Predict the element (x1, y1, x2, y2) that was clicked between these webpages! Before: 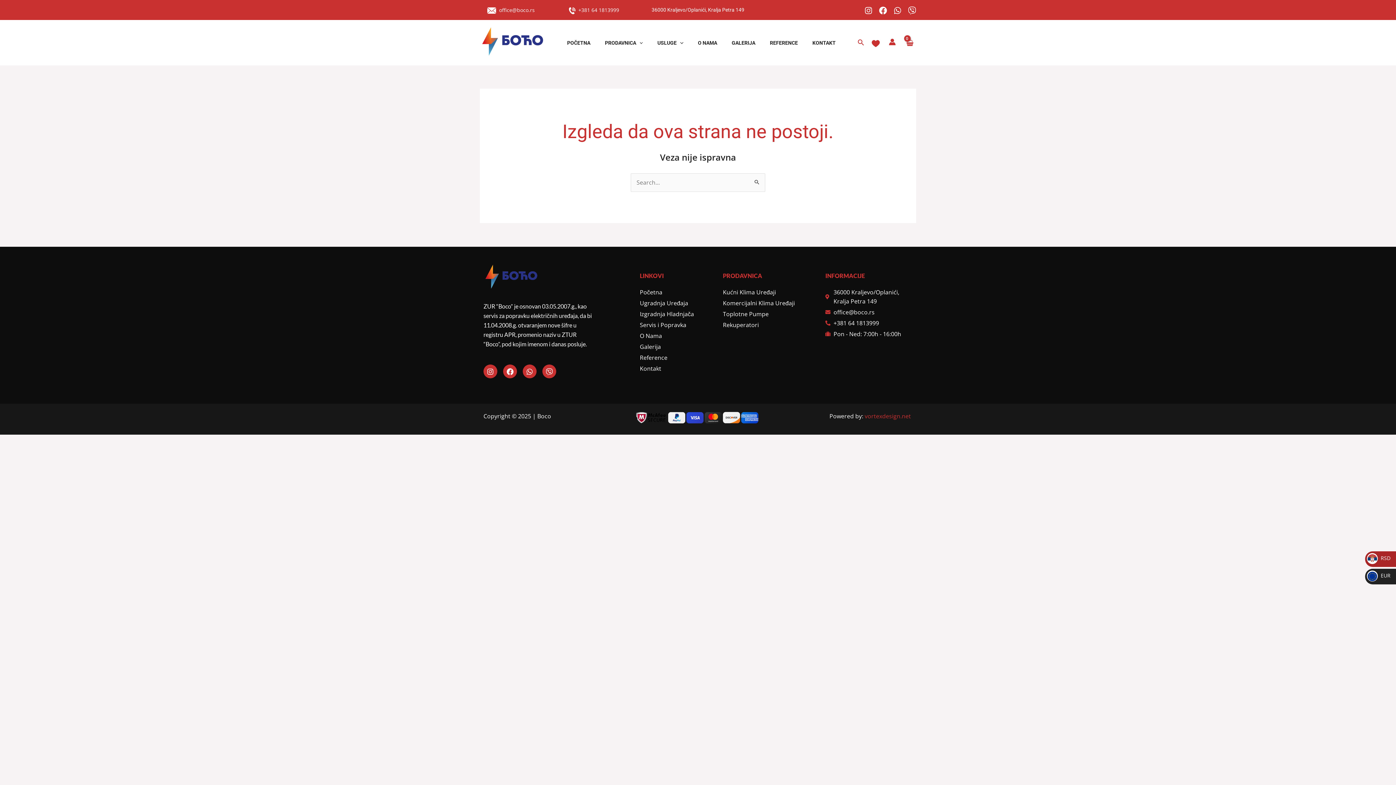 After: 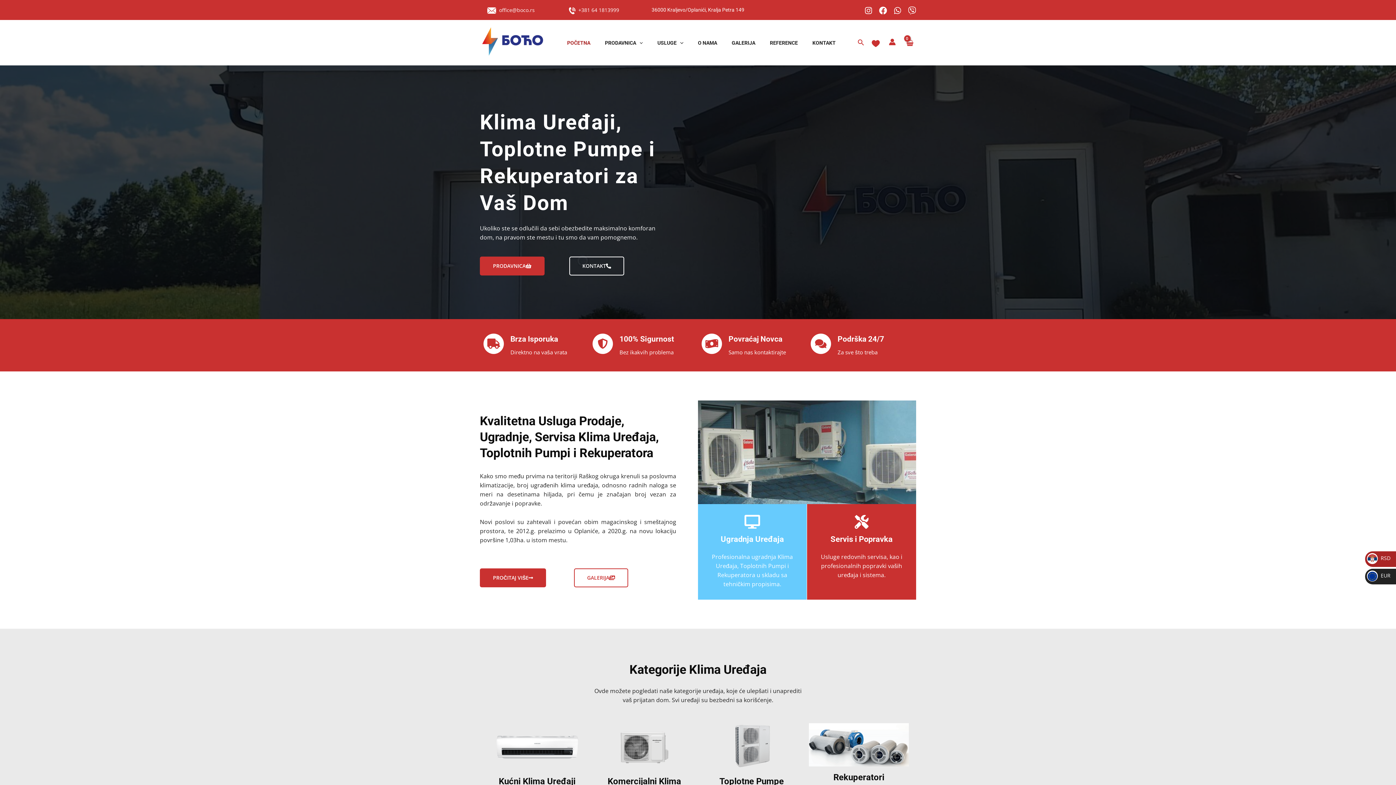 Action: bbox: (480, 37, 545, 45)